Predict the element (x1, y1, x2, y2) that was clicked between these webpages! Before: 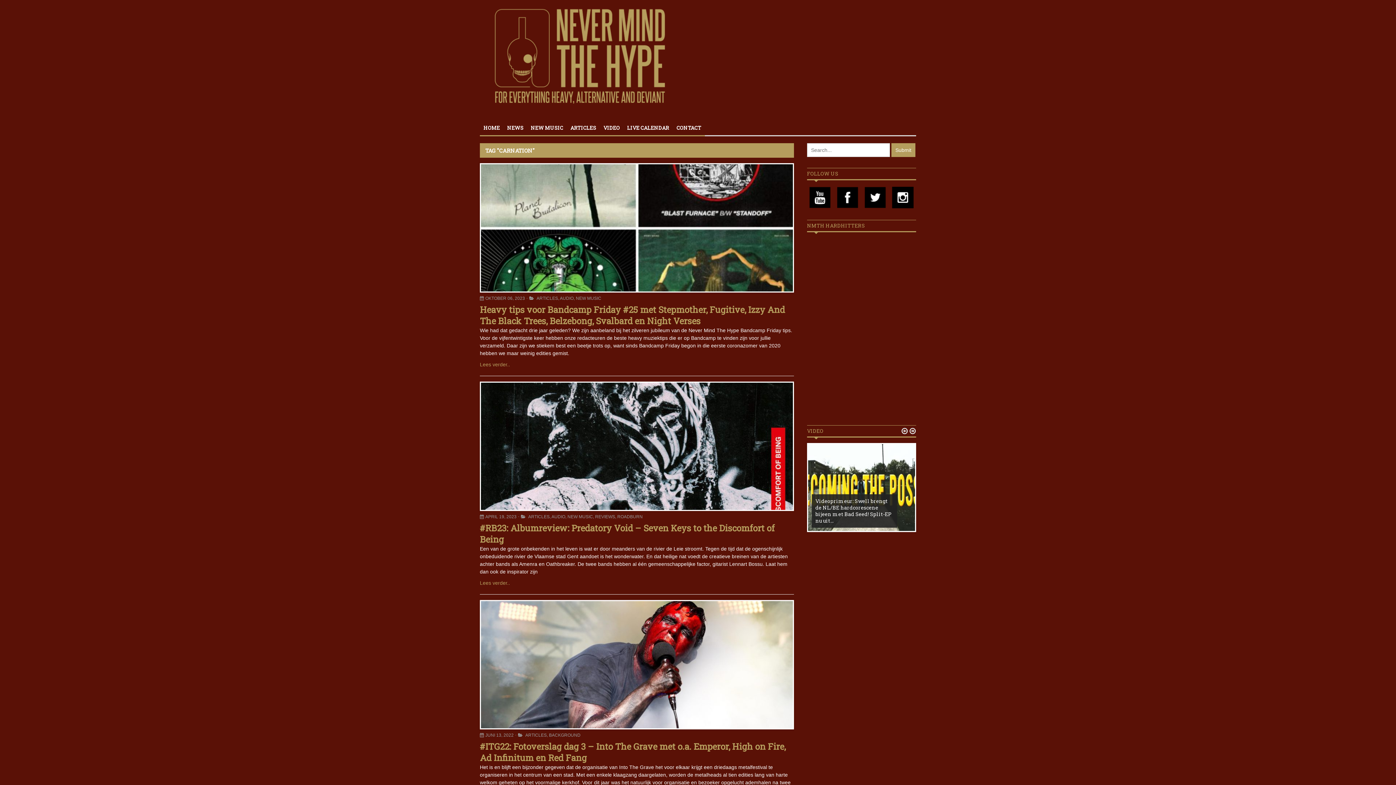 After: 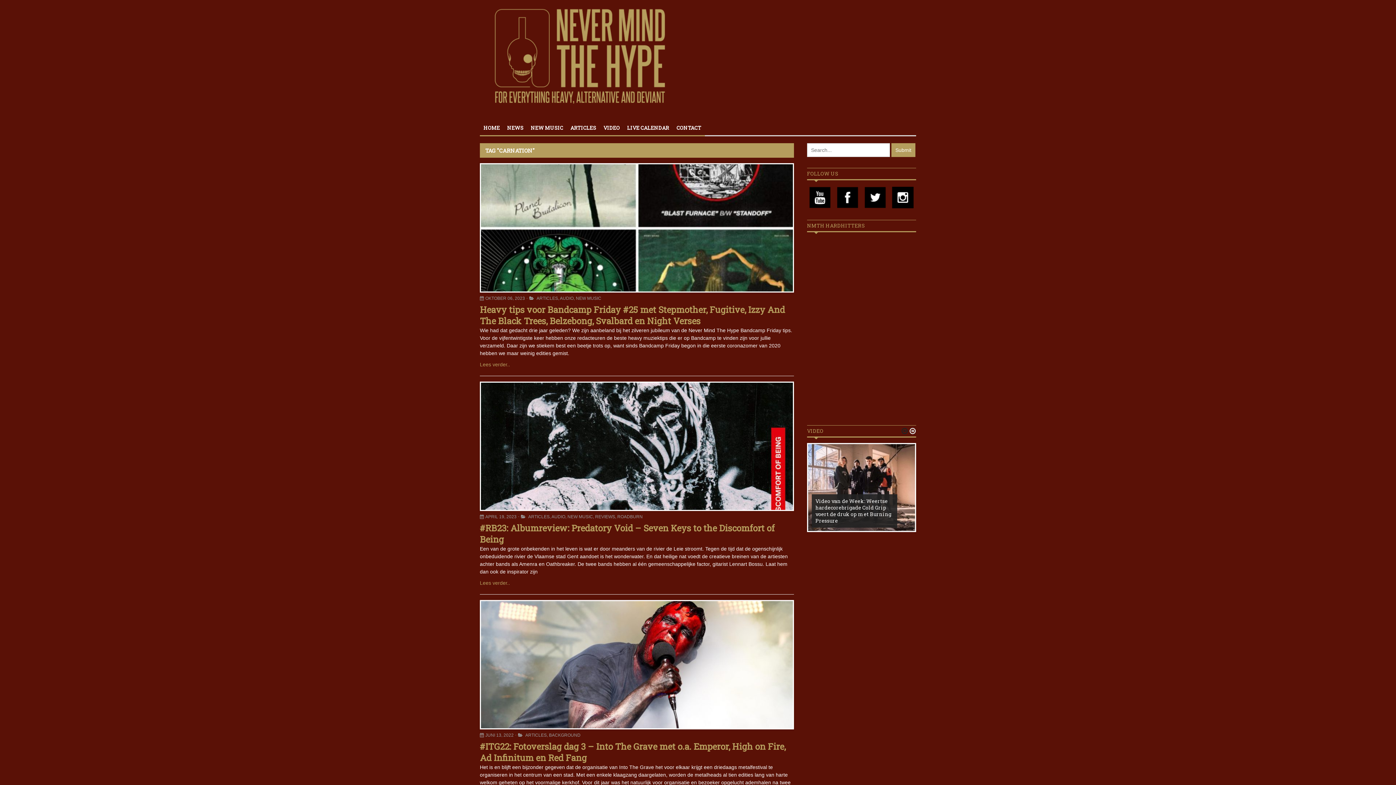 Action: label:  bbox: (901, 427, 908, 434)